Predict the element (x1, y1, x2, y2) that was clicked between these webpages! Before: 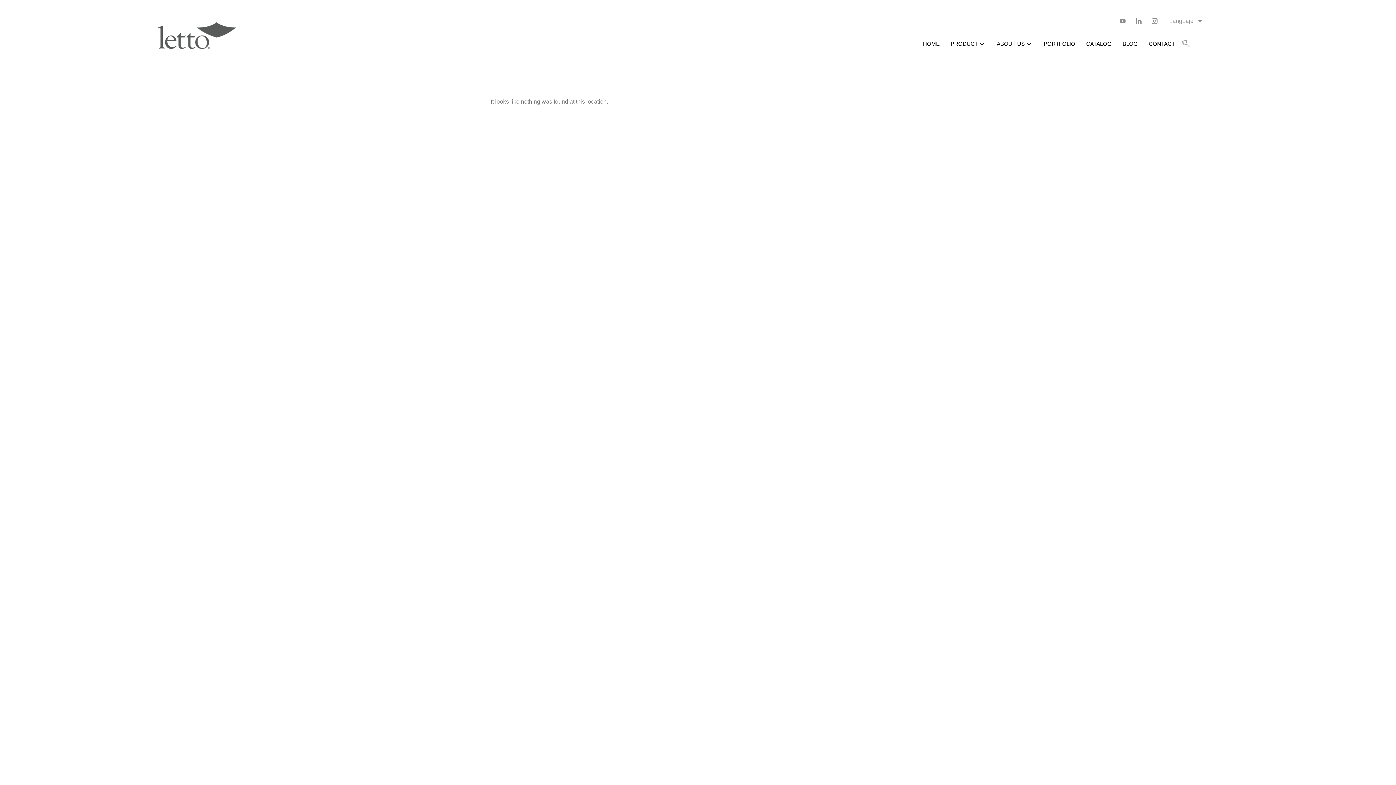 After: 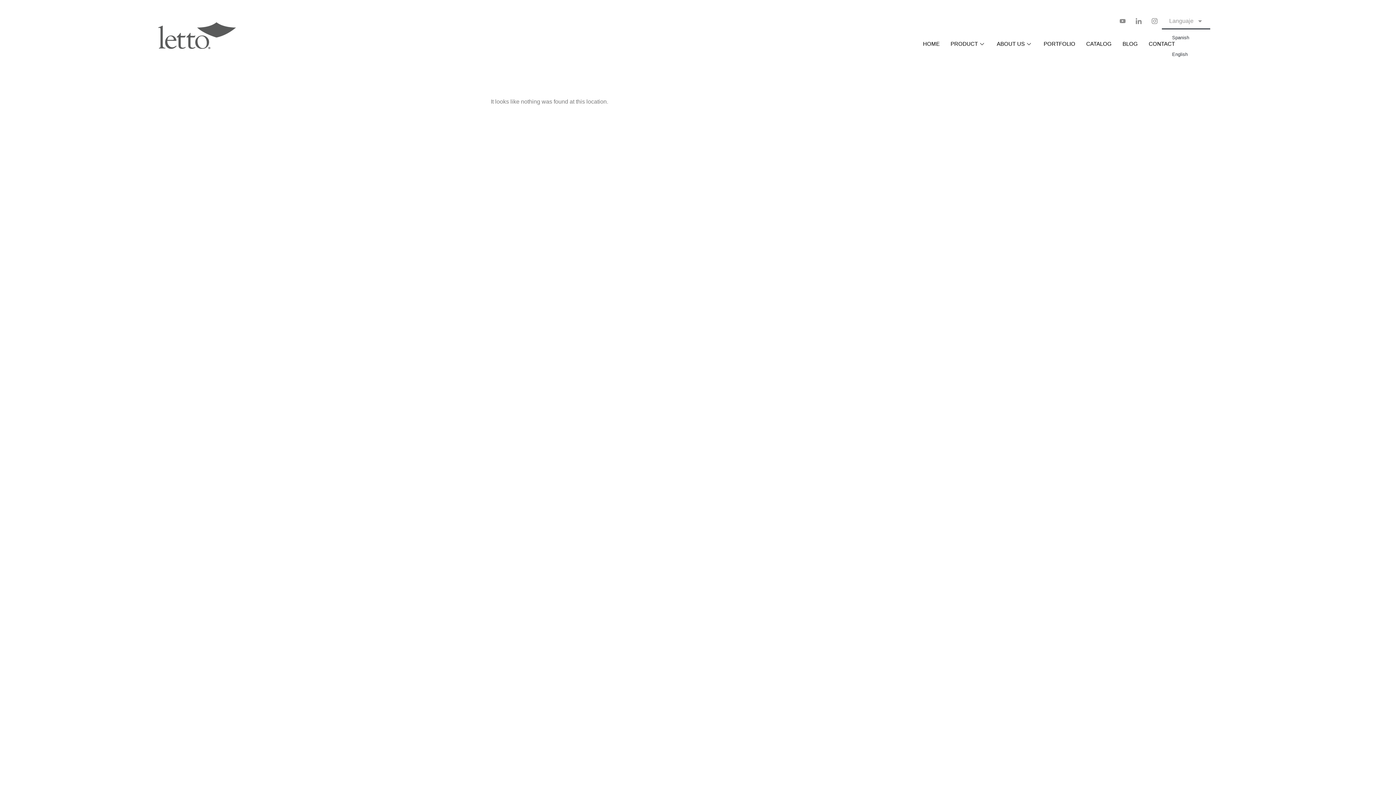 Action: label: Languaje bbox: (1162, 12, 1210, 29)